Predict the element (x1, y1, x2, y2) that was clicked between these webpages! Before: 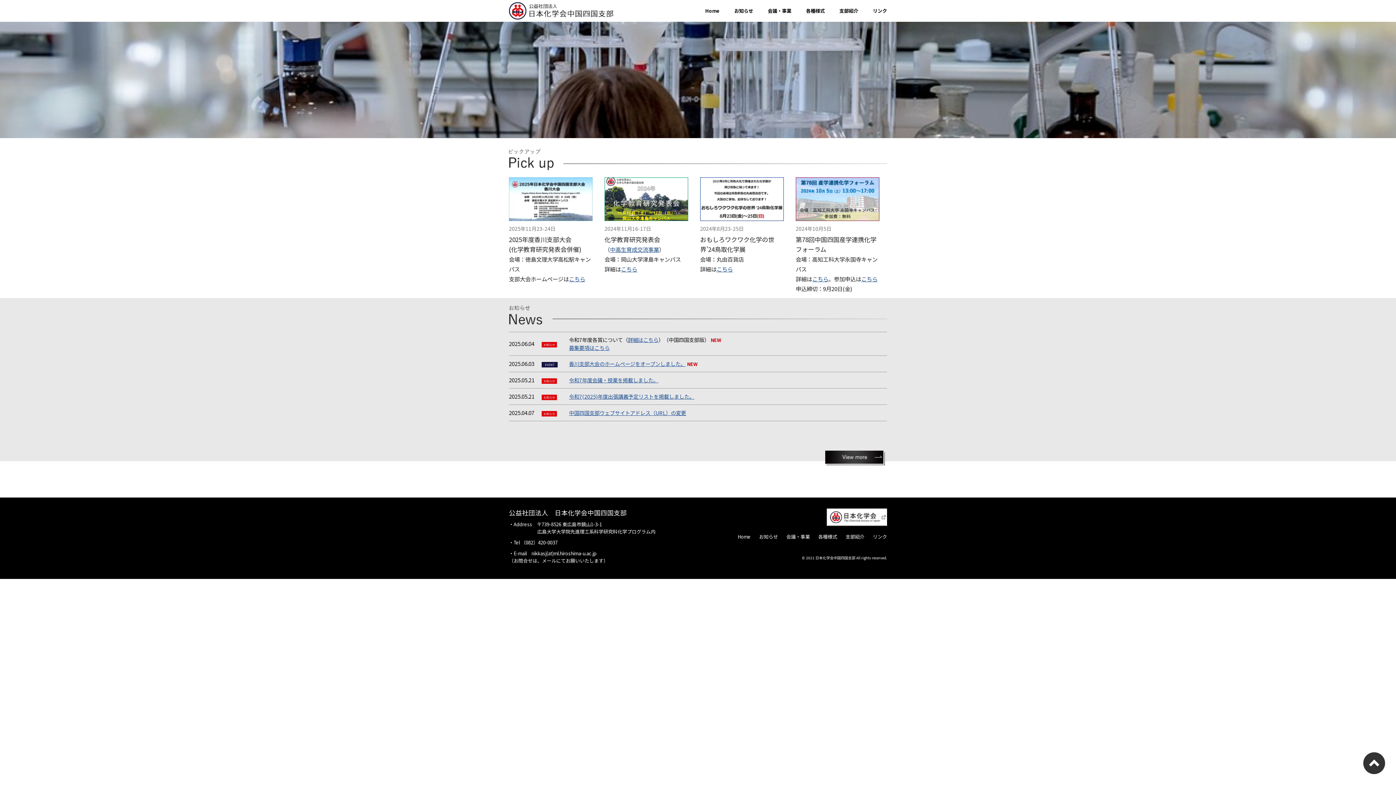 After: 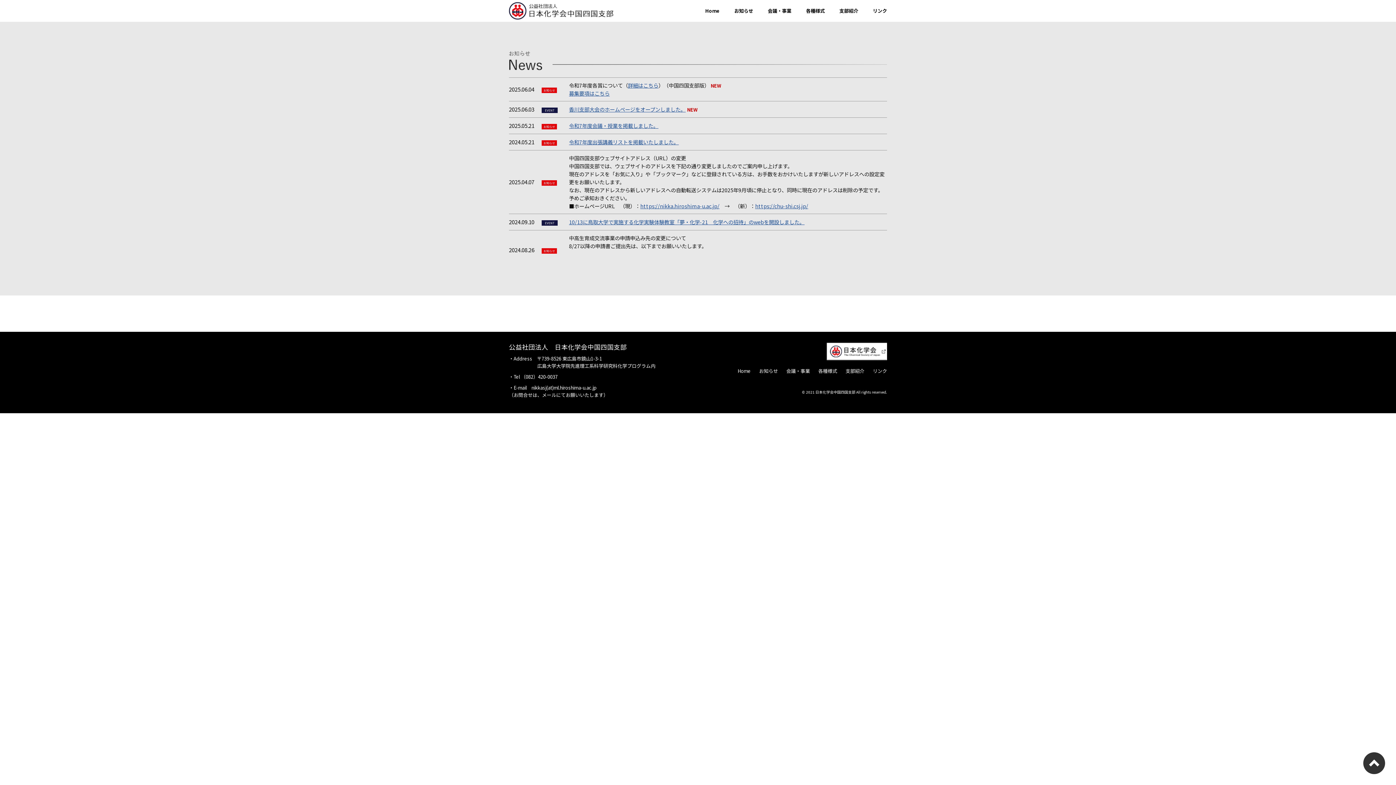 Action: bbox: (569, 409, 686, 416) label: 中国四国支部ウェブサイトアドレス（URL）の変更